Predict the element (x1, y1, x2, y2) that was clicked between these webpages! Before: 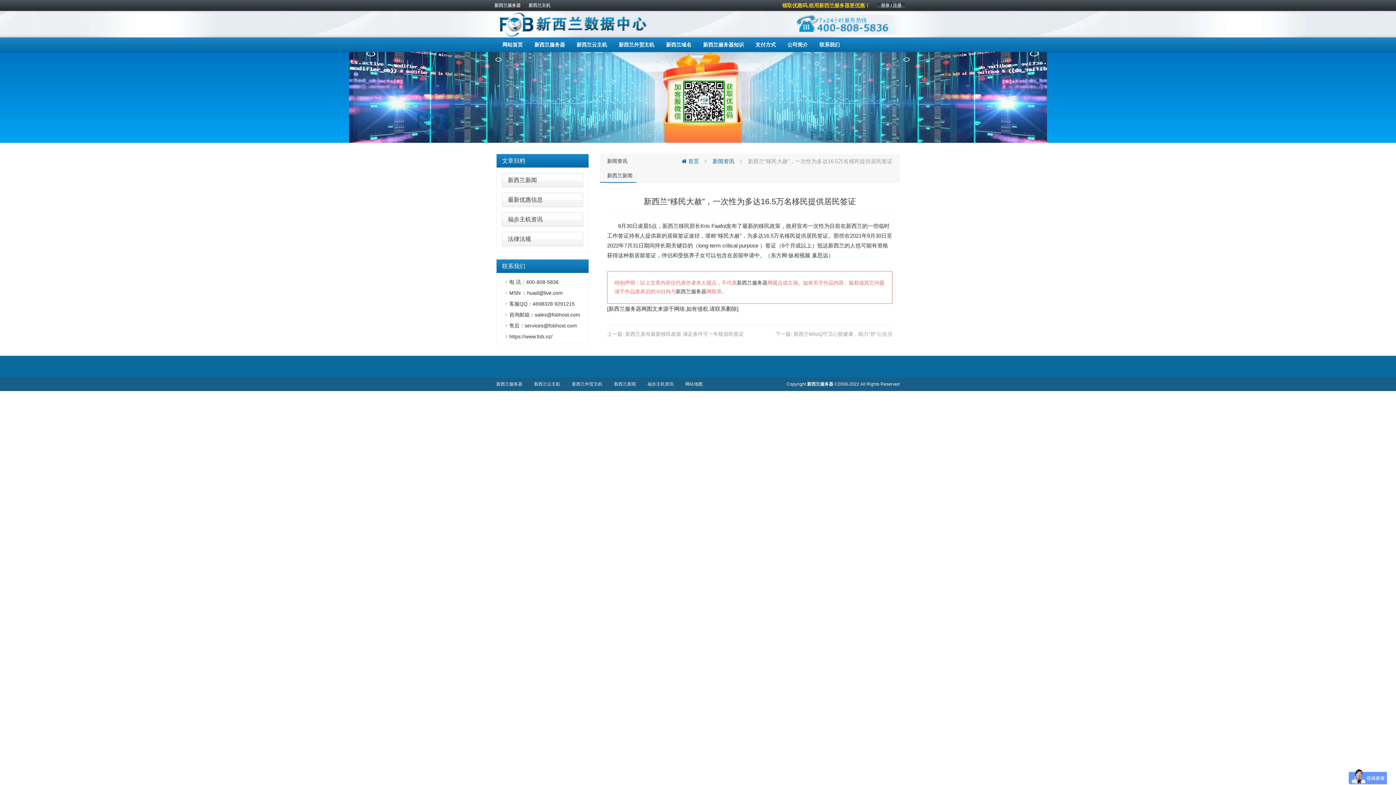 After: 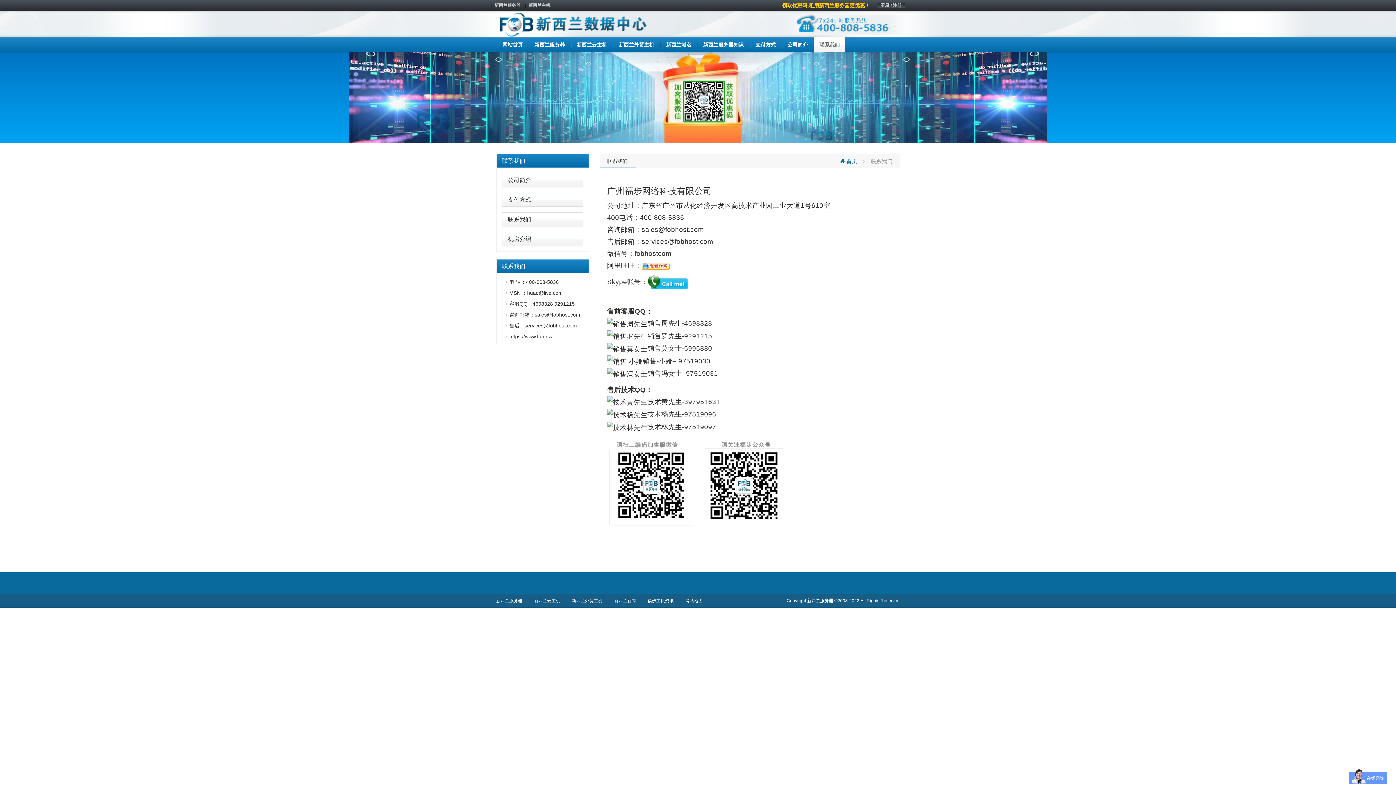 Action: bbox: (814, 37, 845, 52) label: 联系我们